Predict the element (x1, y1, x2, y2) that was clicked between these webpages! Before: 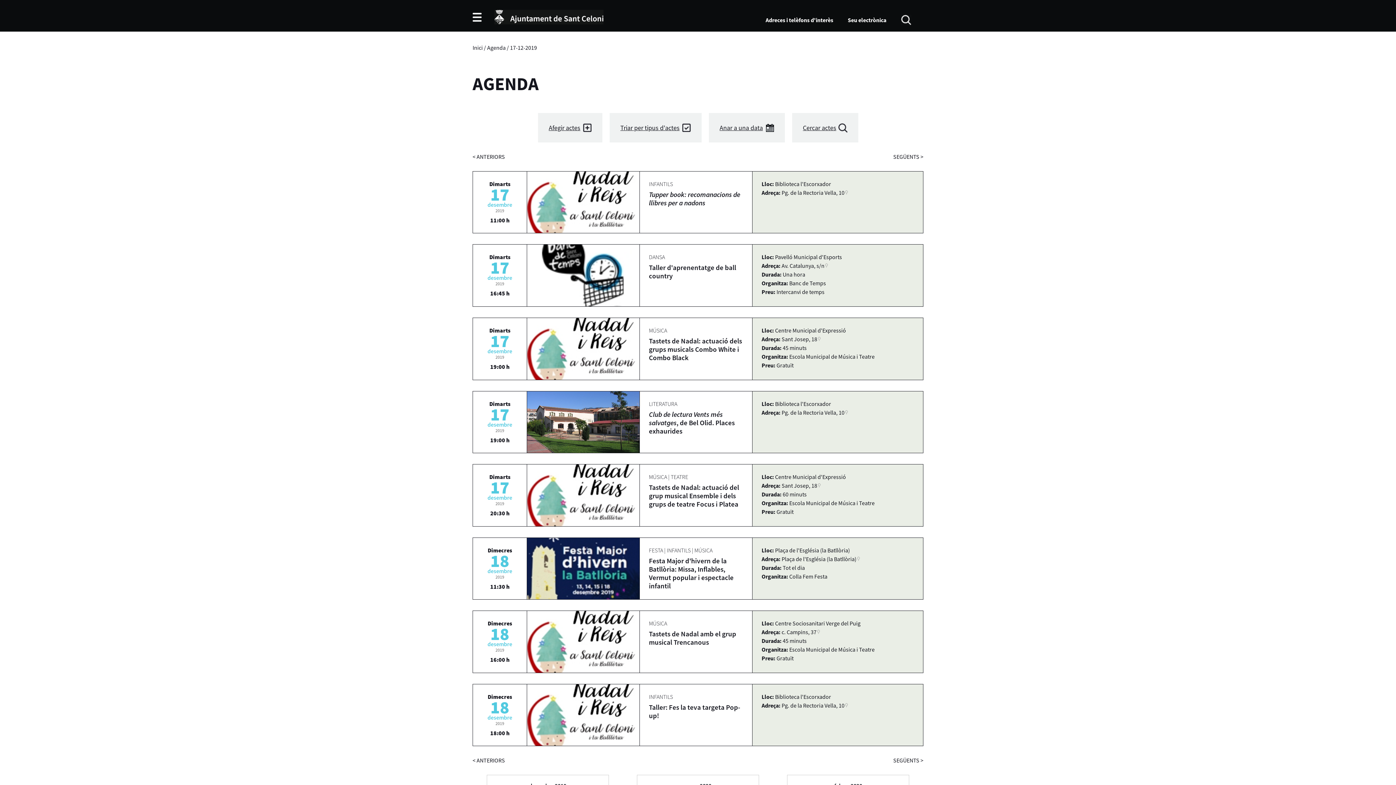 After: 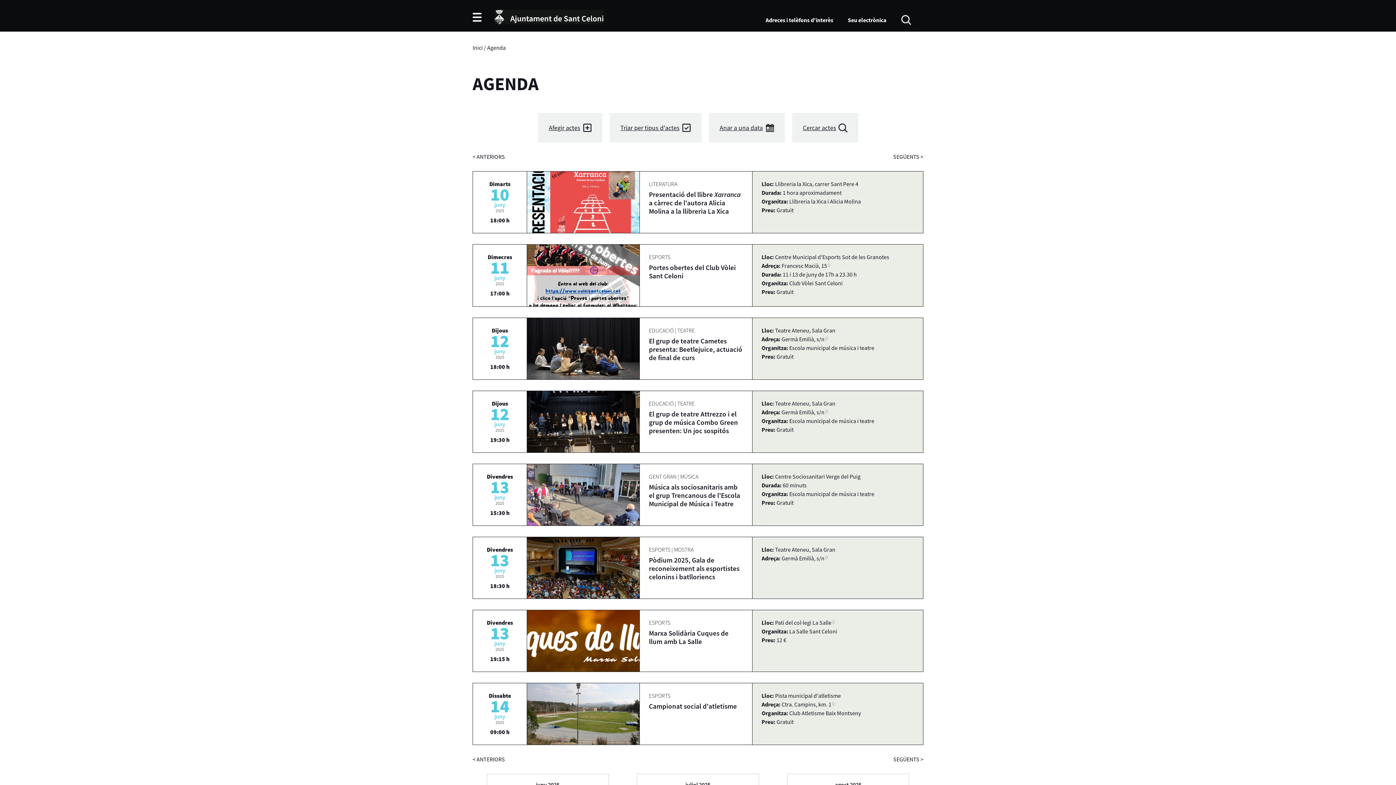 Action: bbox: (472, 153, 505, 160) label: < ANTERIORS